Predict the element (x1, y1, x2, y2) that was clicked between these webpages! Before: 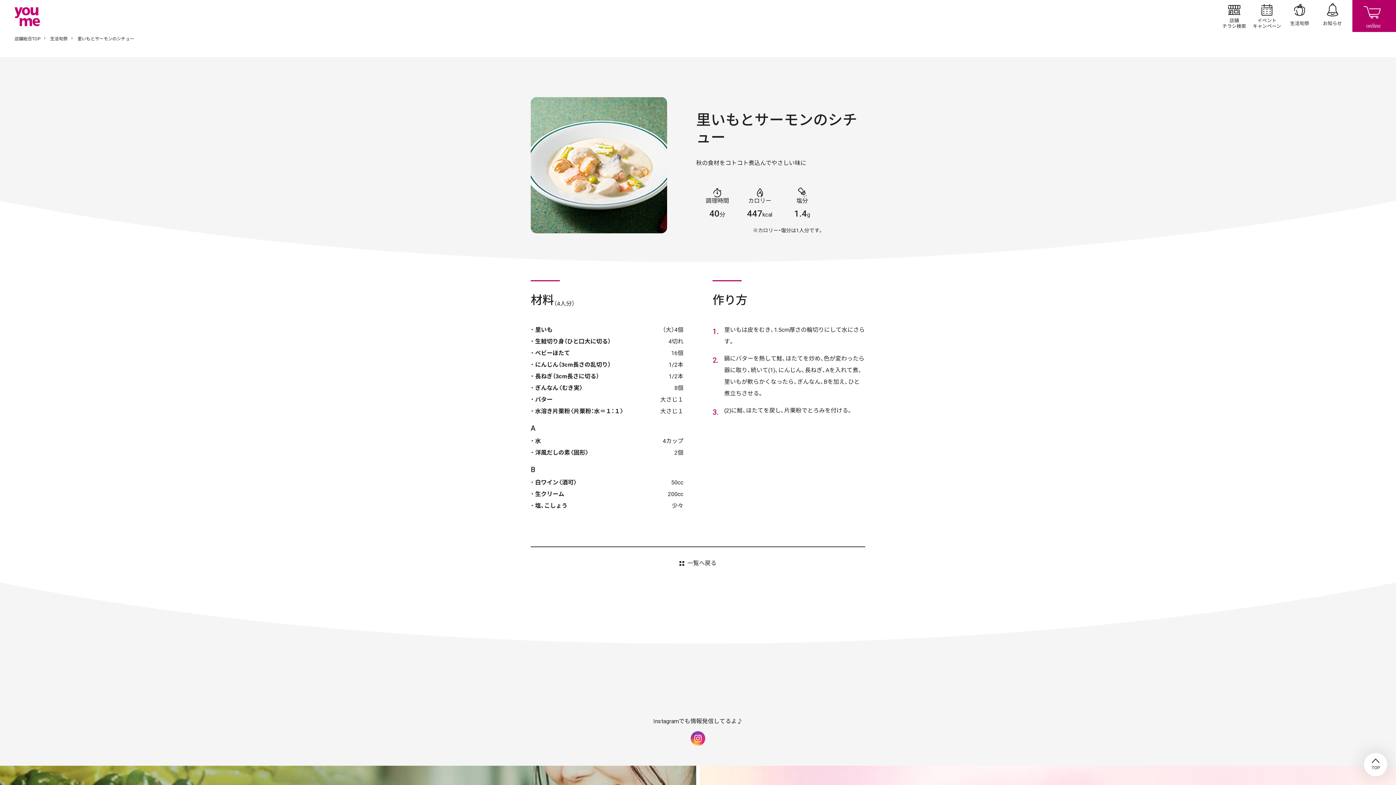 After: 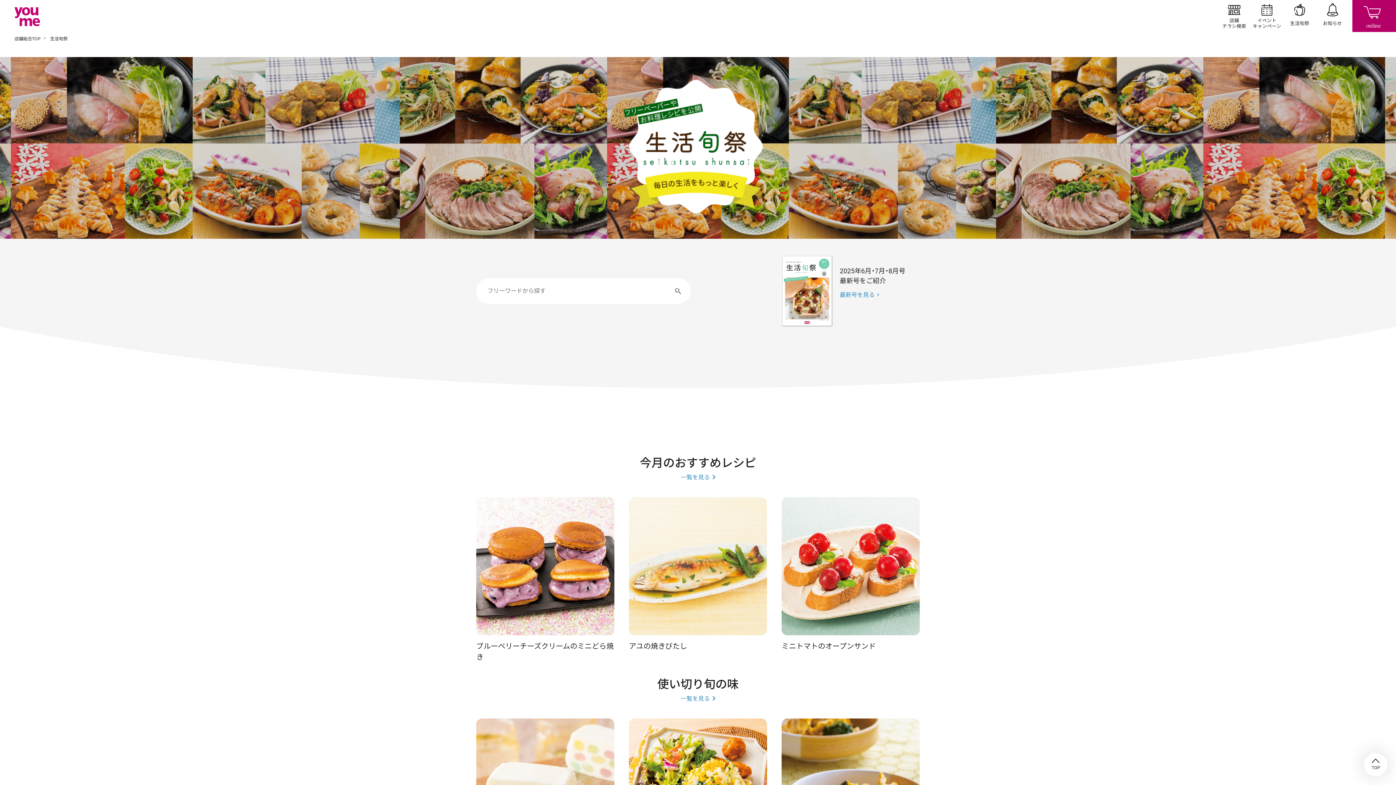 Action: label: 生活旬祭 bbox: (50, 35, 76, 42)